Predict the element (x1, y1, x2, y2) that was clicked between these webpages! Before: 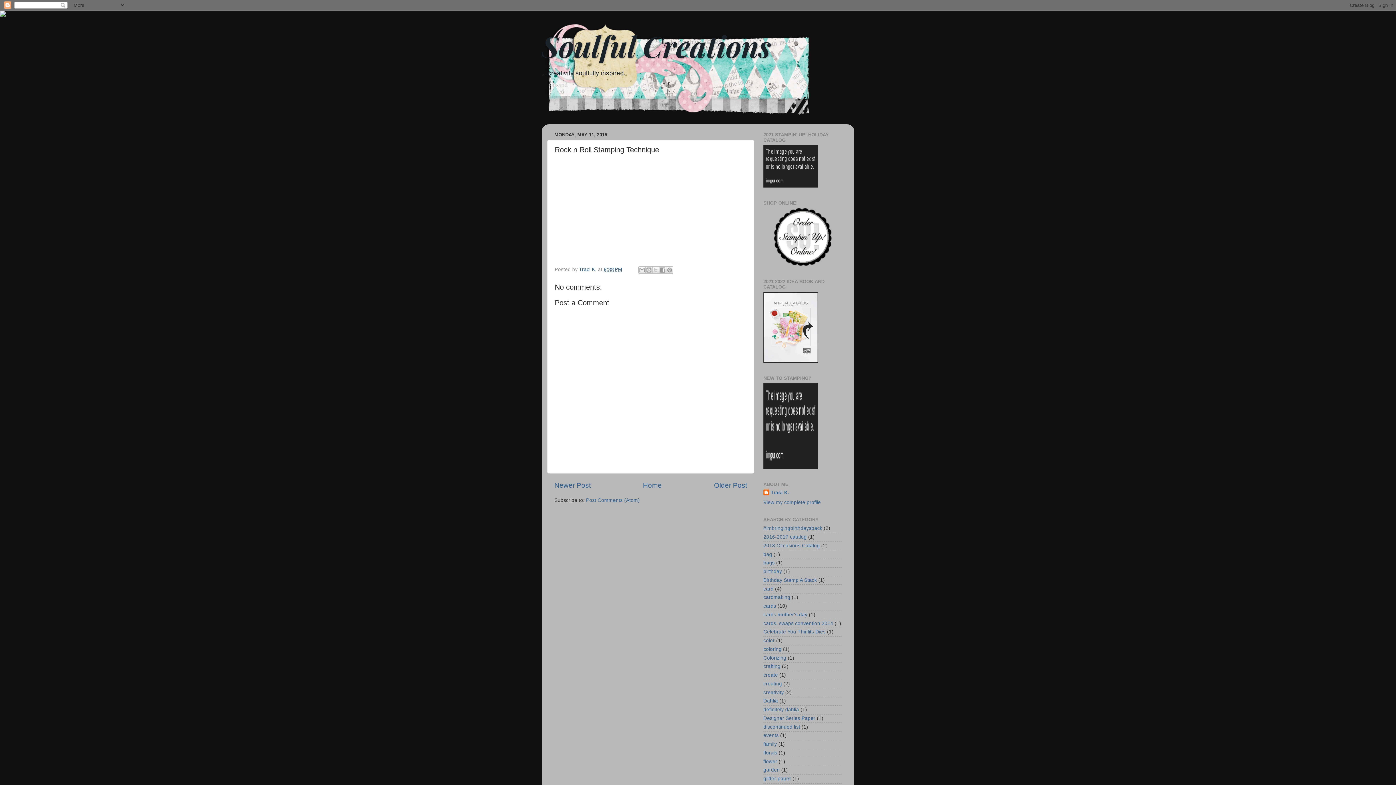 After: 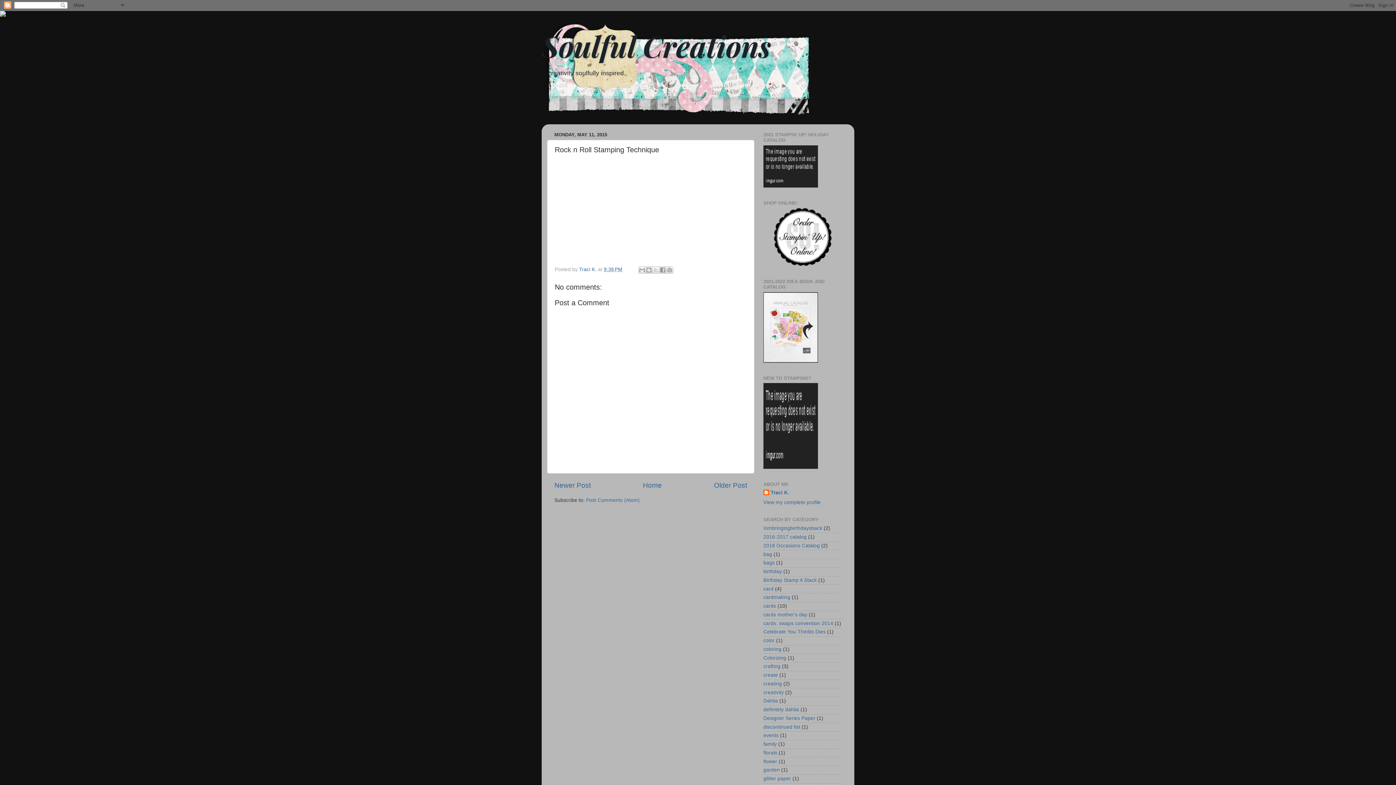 Action: bbox: (0, 11, 5, 17)